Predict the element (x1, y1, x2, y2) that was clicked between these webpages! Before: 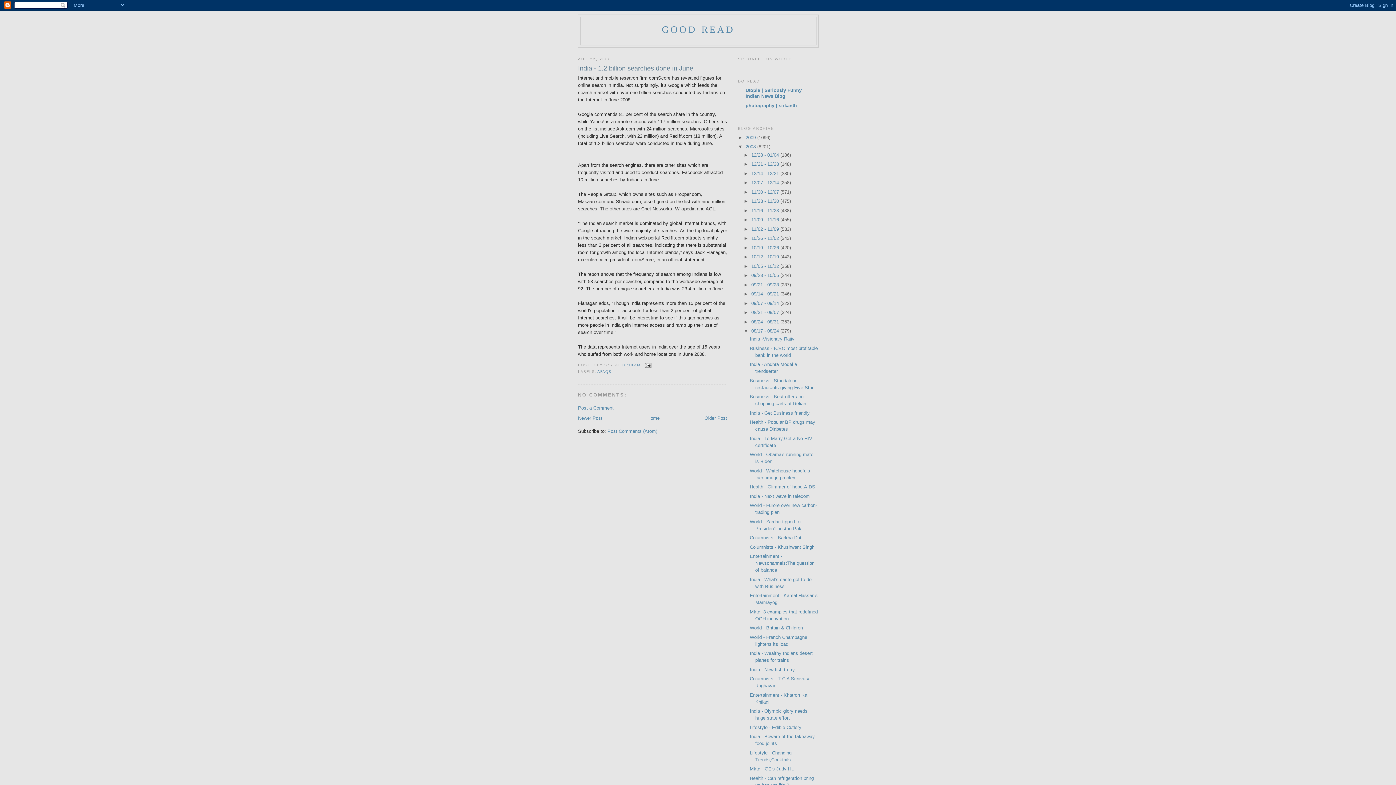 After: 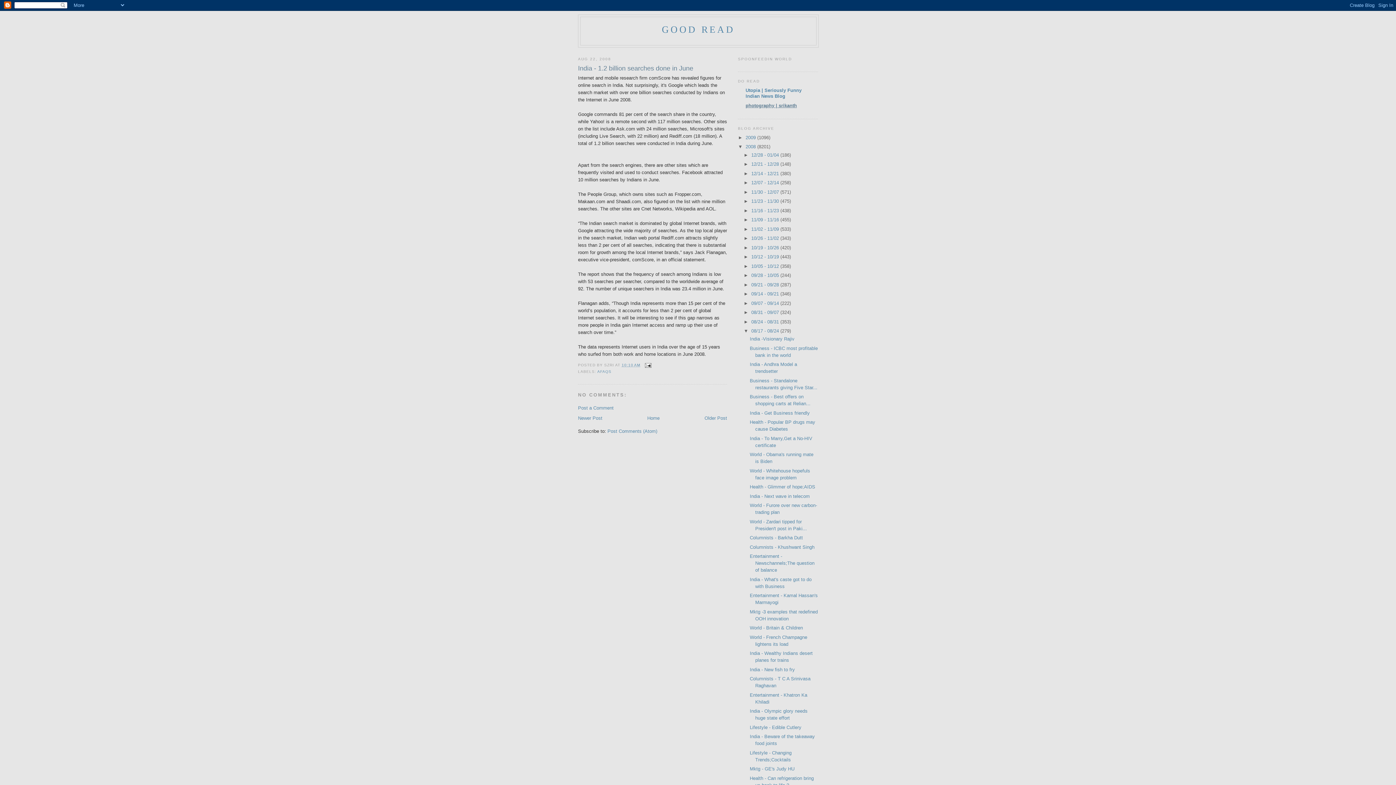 Action: bbox: (745, 102, 797, 108) label: photography | srikanth